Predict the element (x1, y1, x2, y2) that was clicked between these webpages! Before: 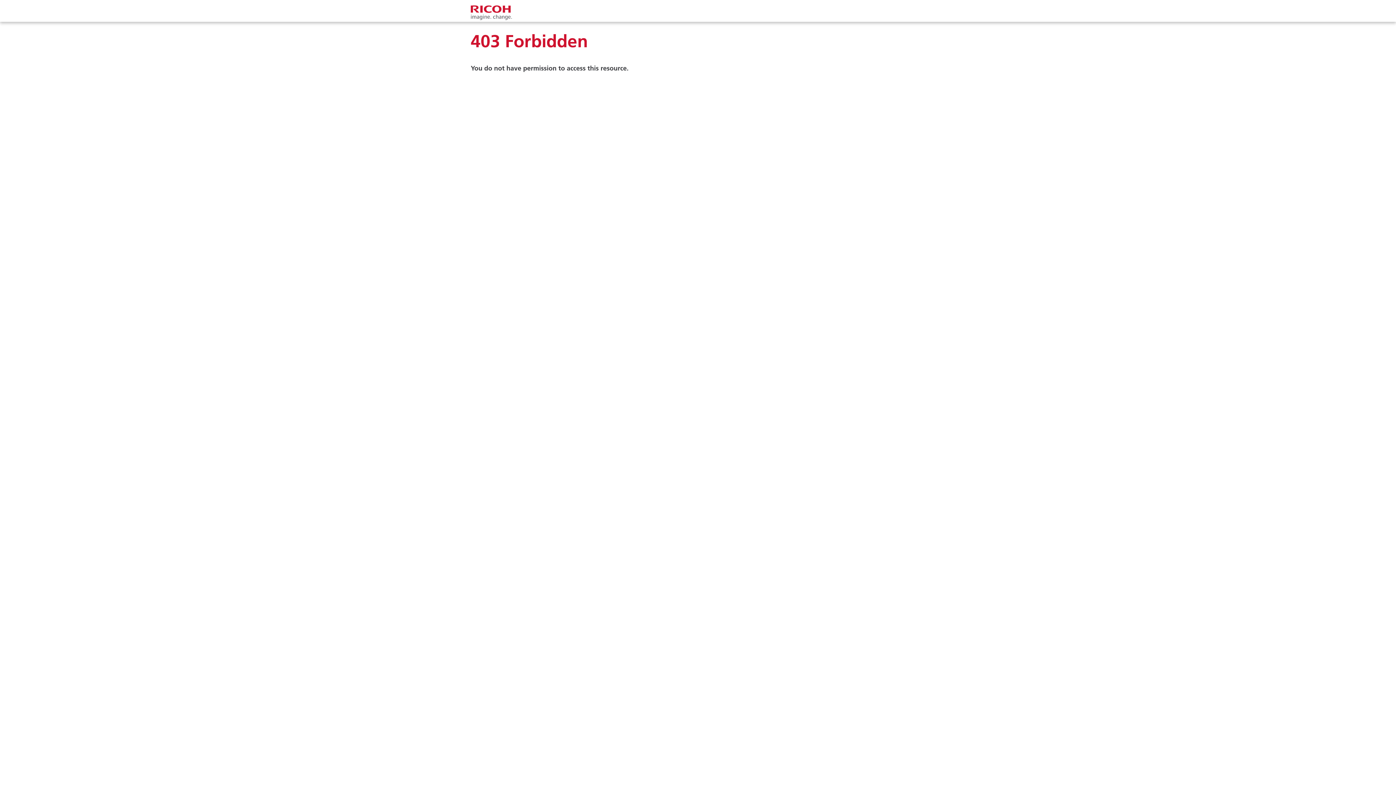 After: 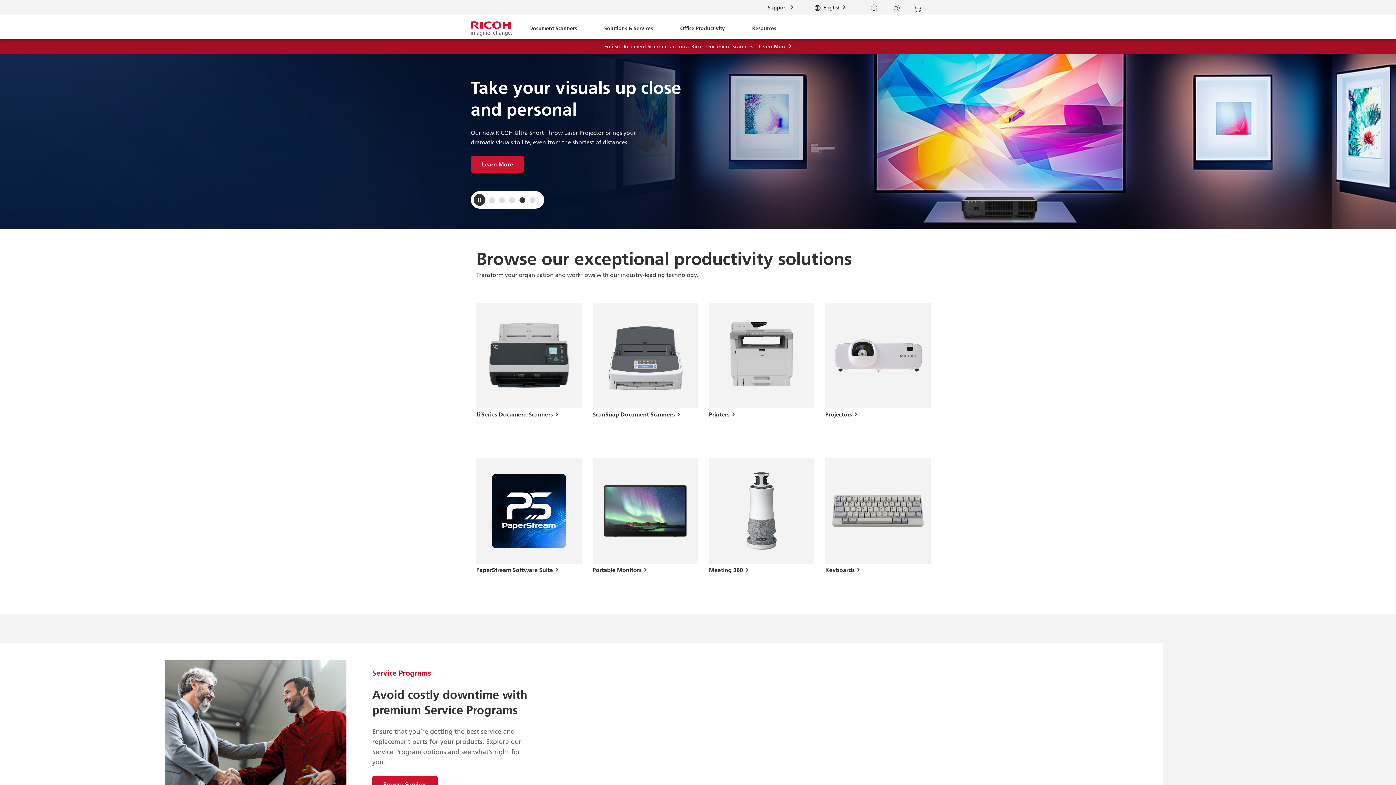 Action: bbox: (470, 3, 512, 21)